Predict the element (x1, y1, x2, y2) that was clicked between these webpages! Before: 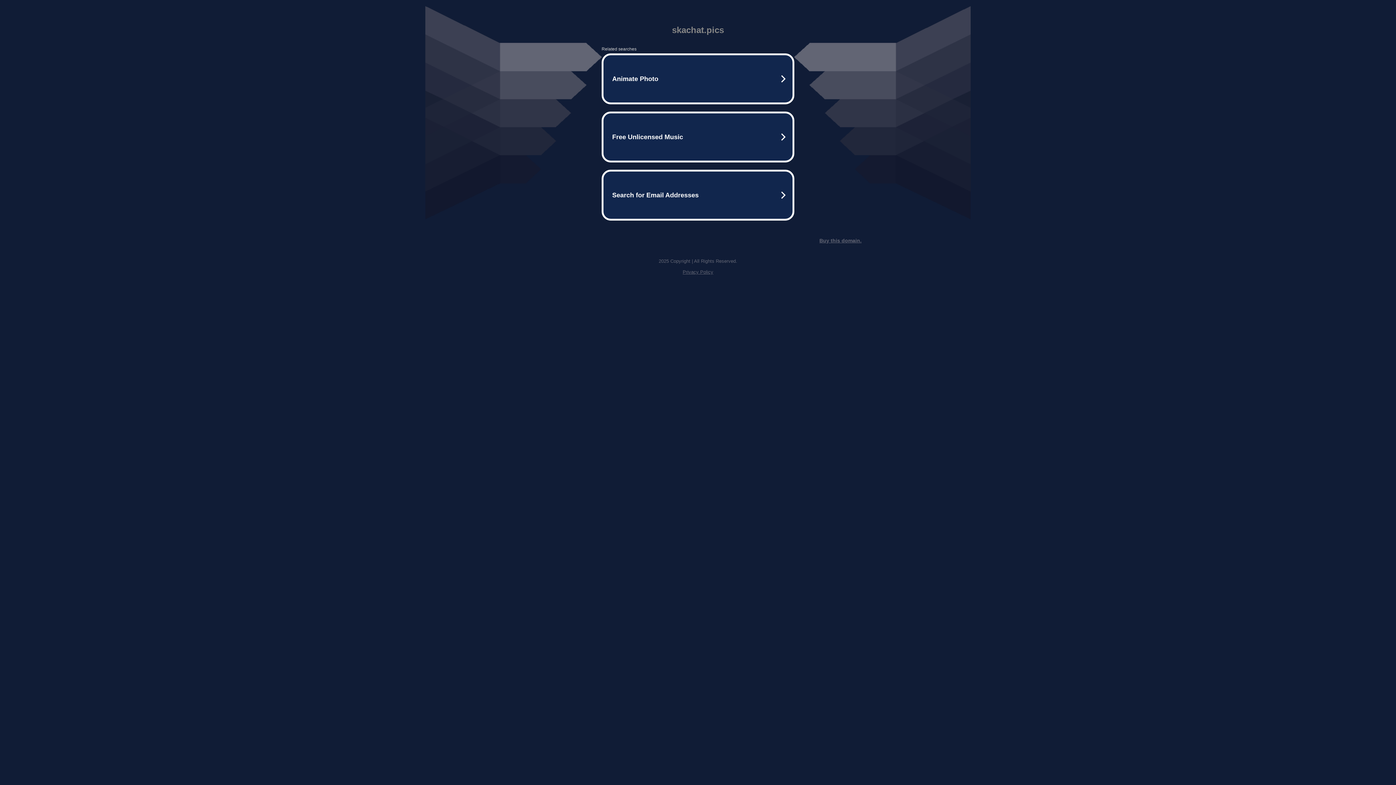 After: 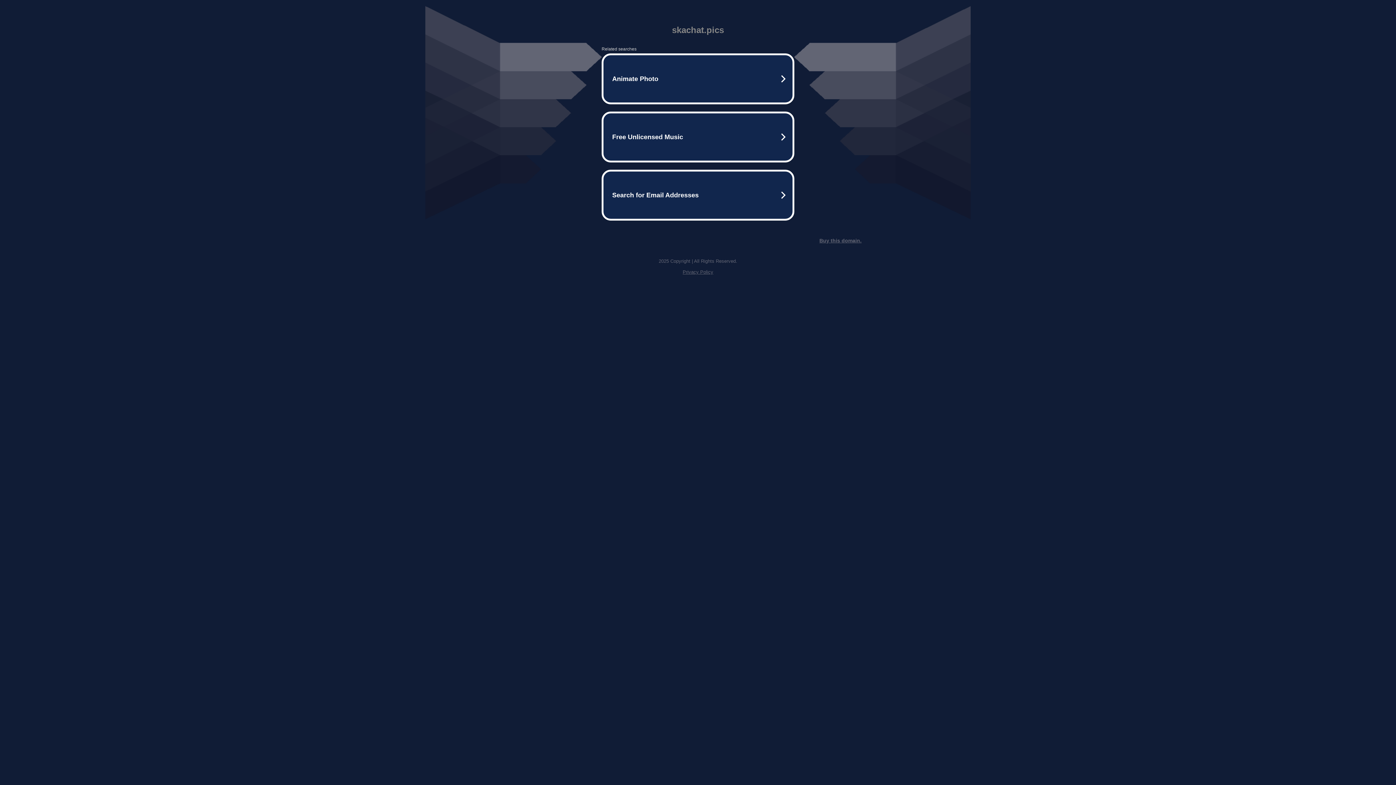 Action: bbox: (682, 269, 713, 274) label: Privacy Policy